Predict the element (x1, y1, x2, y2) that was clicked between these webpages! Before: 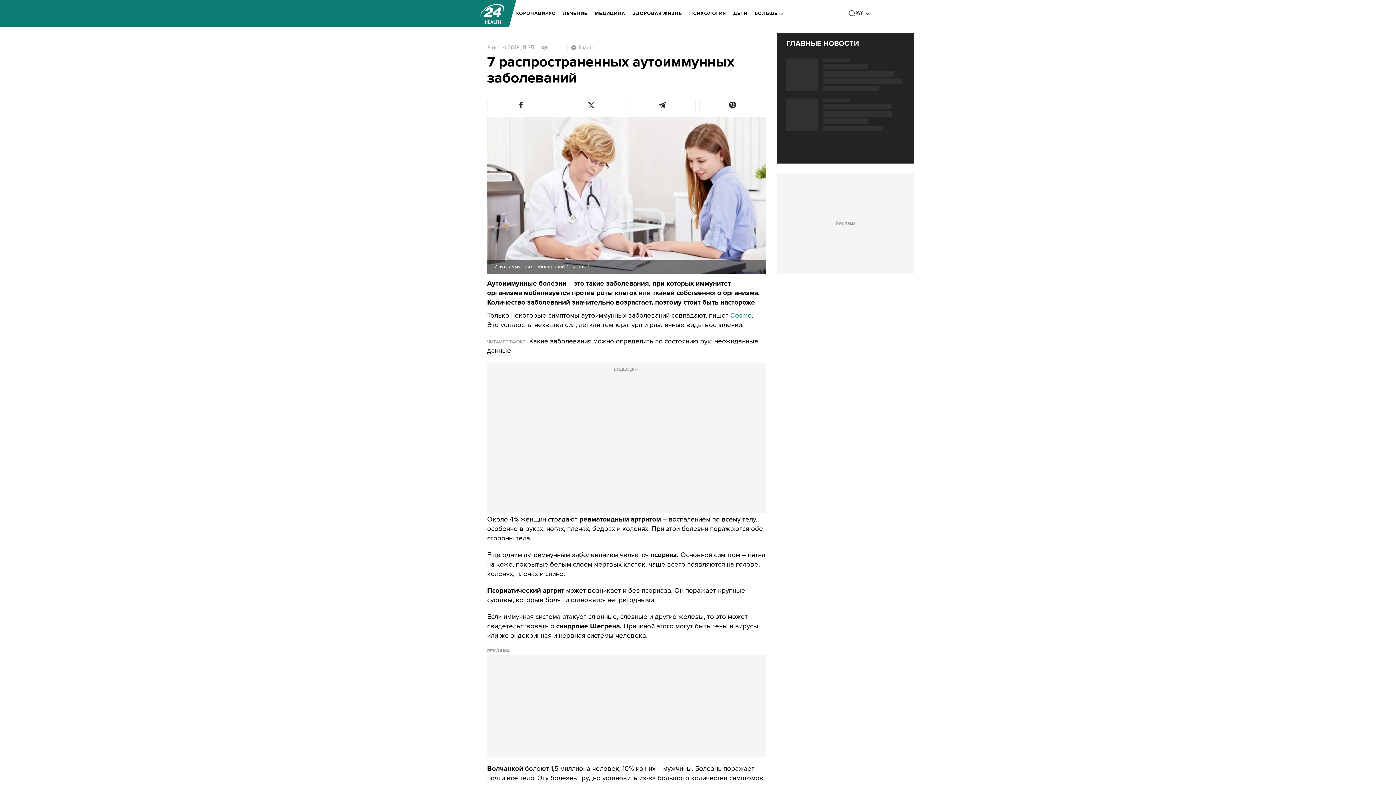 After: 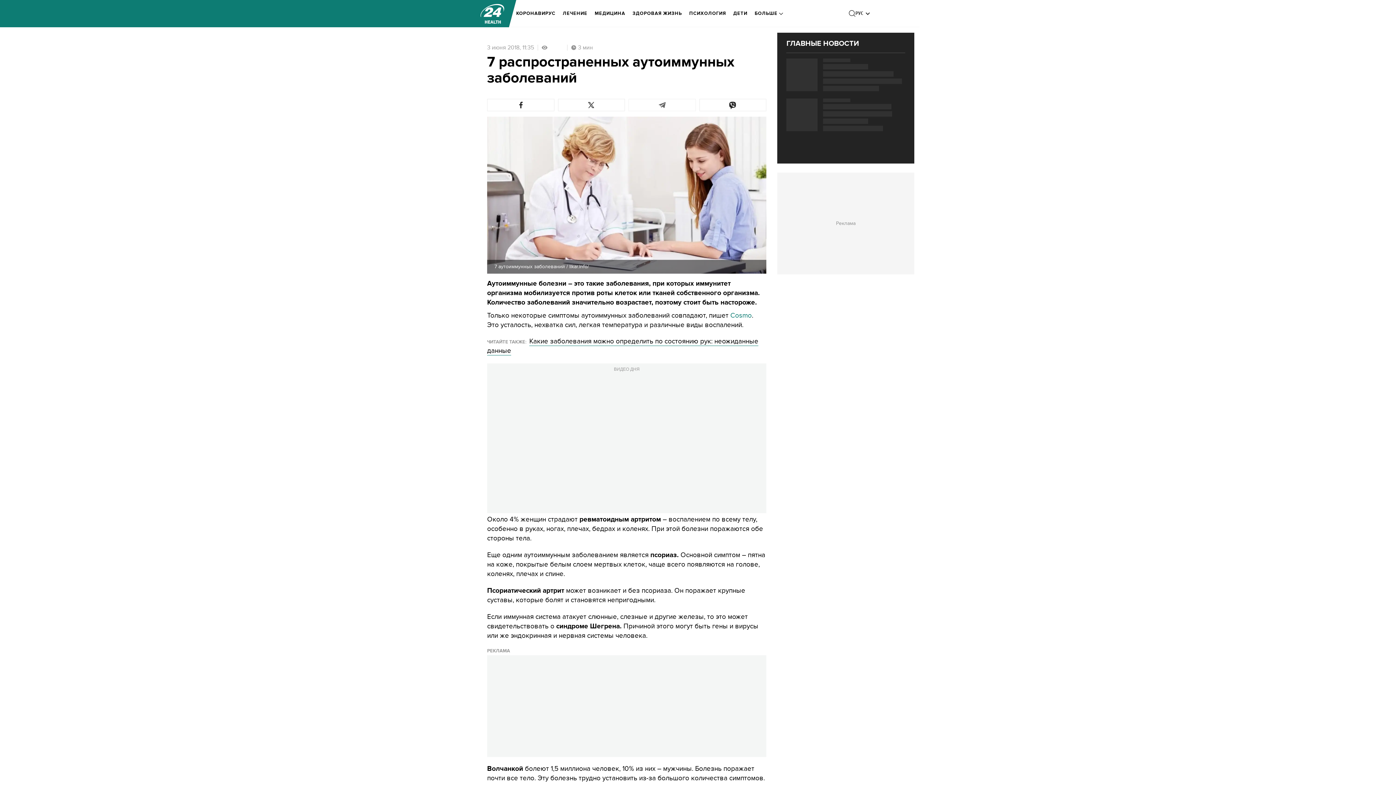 Action: bbox: (628, 98, 695, 111)